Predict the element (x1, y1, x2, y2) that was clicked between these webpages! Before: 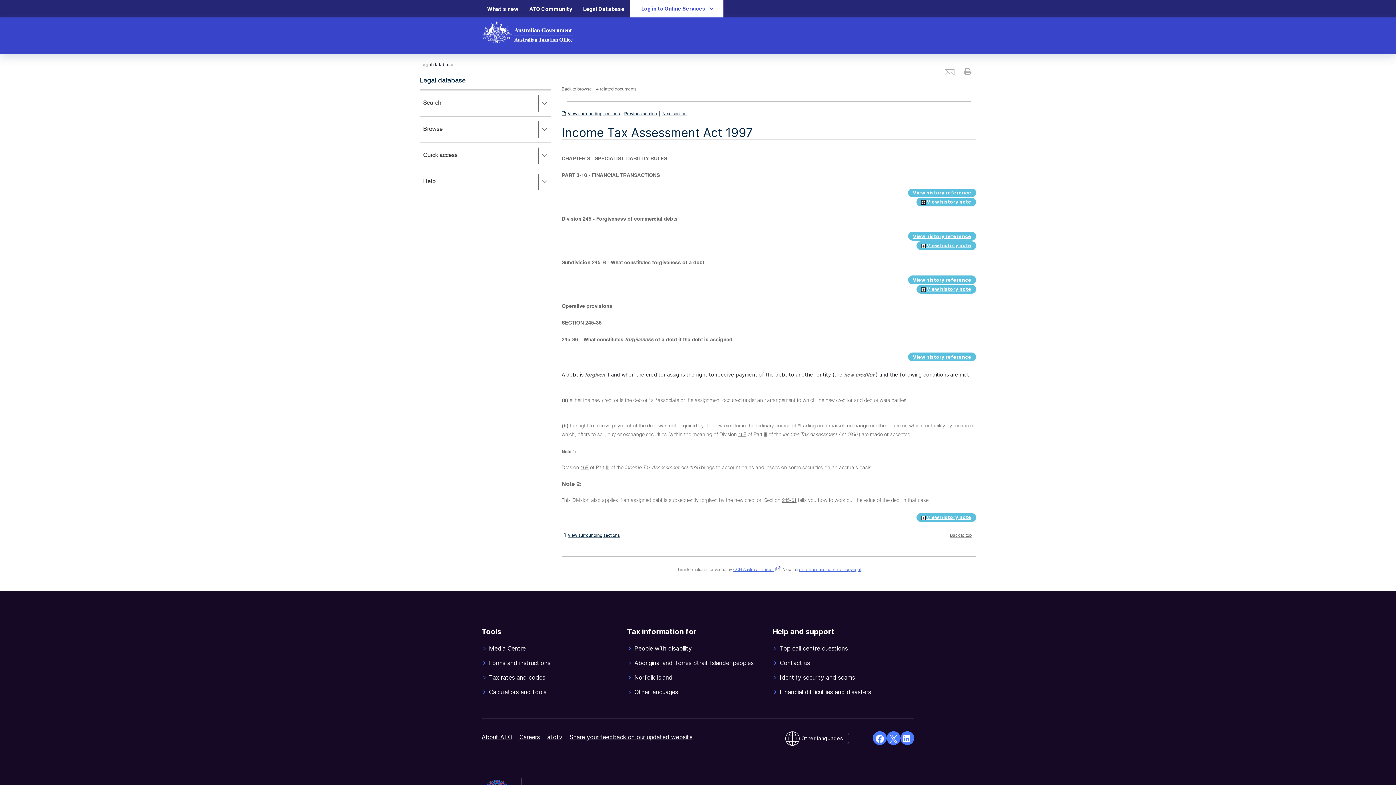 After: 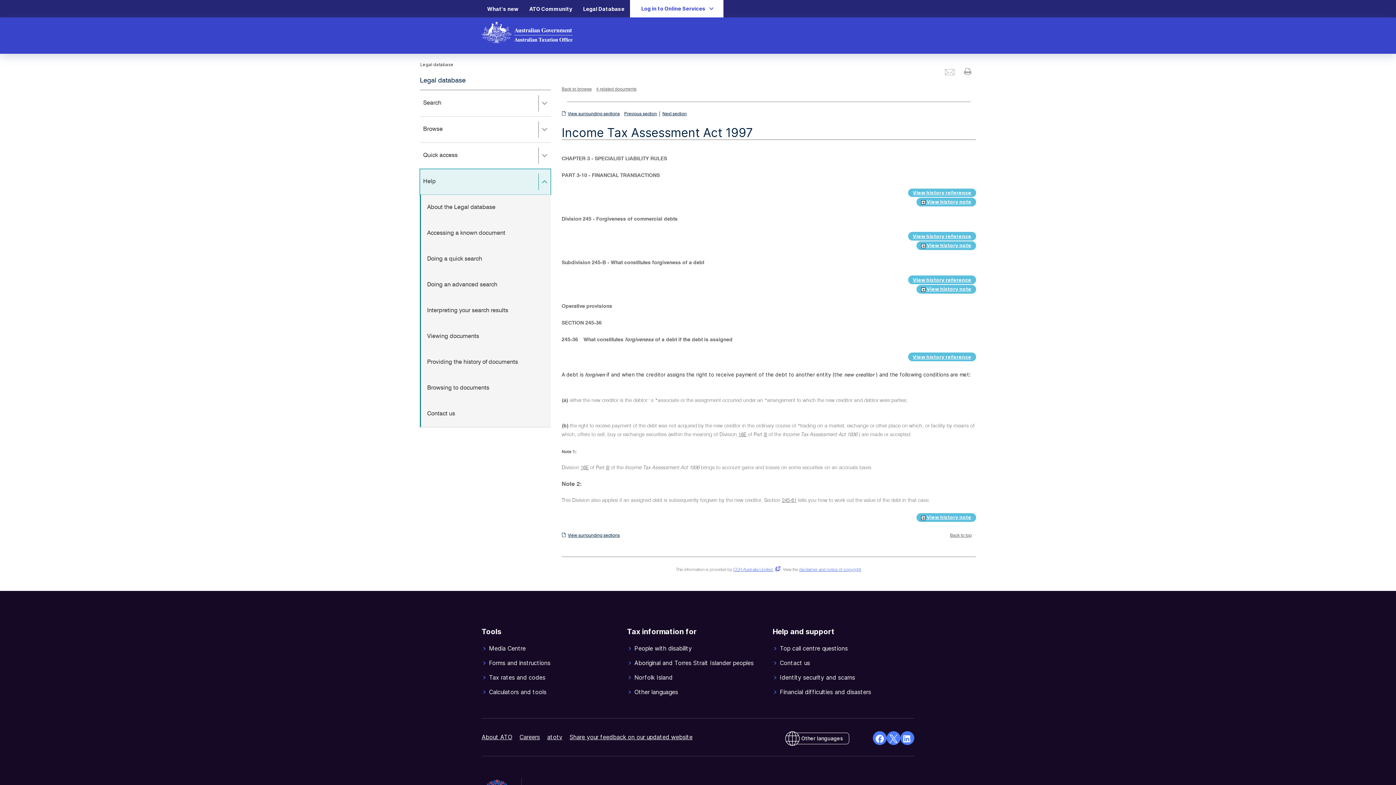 Action: bbox: (420, 169, 550, 194) label: Help
Press right to expand, left to close.